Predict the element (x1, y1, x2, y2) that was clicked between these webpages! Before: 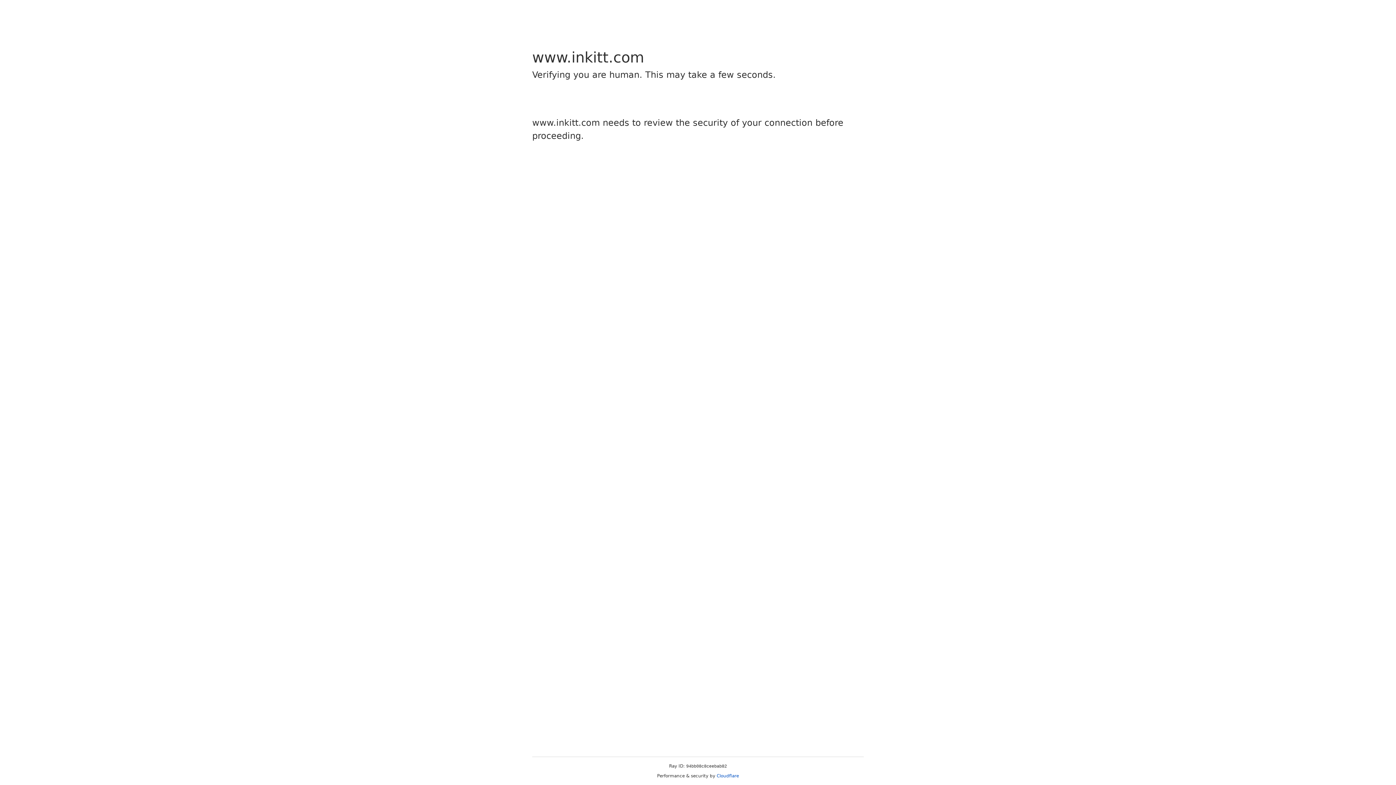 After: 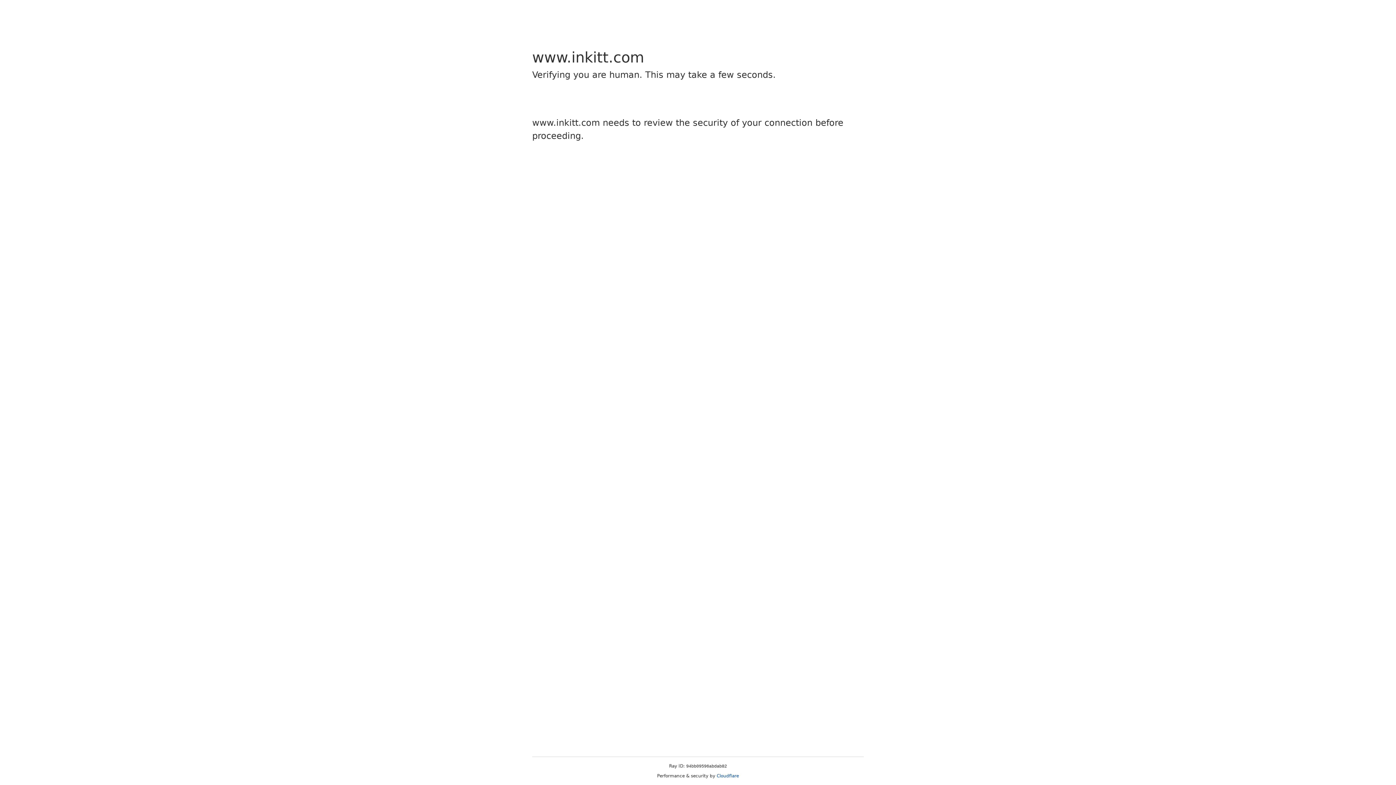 Action: label: Cloudflare bbox: (716, 773, 739, 778)